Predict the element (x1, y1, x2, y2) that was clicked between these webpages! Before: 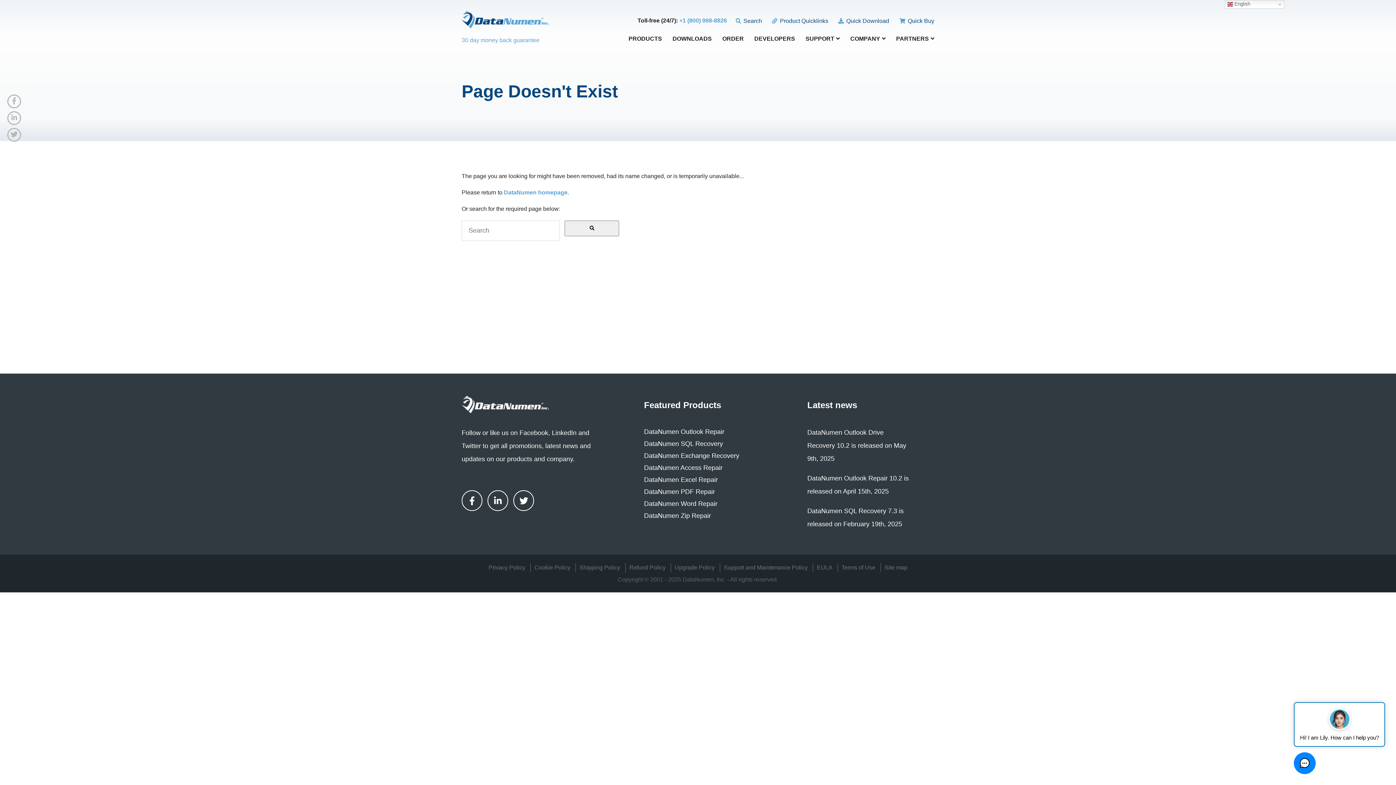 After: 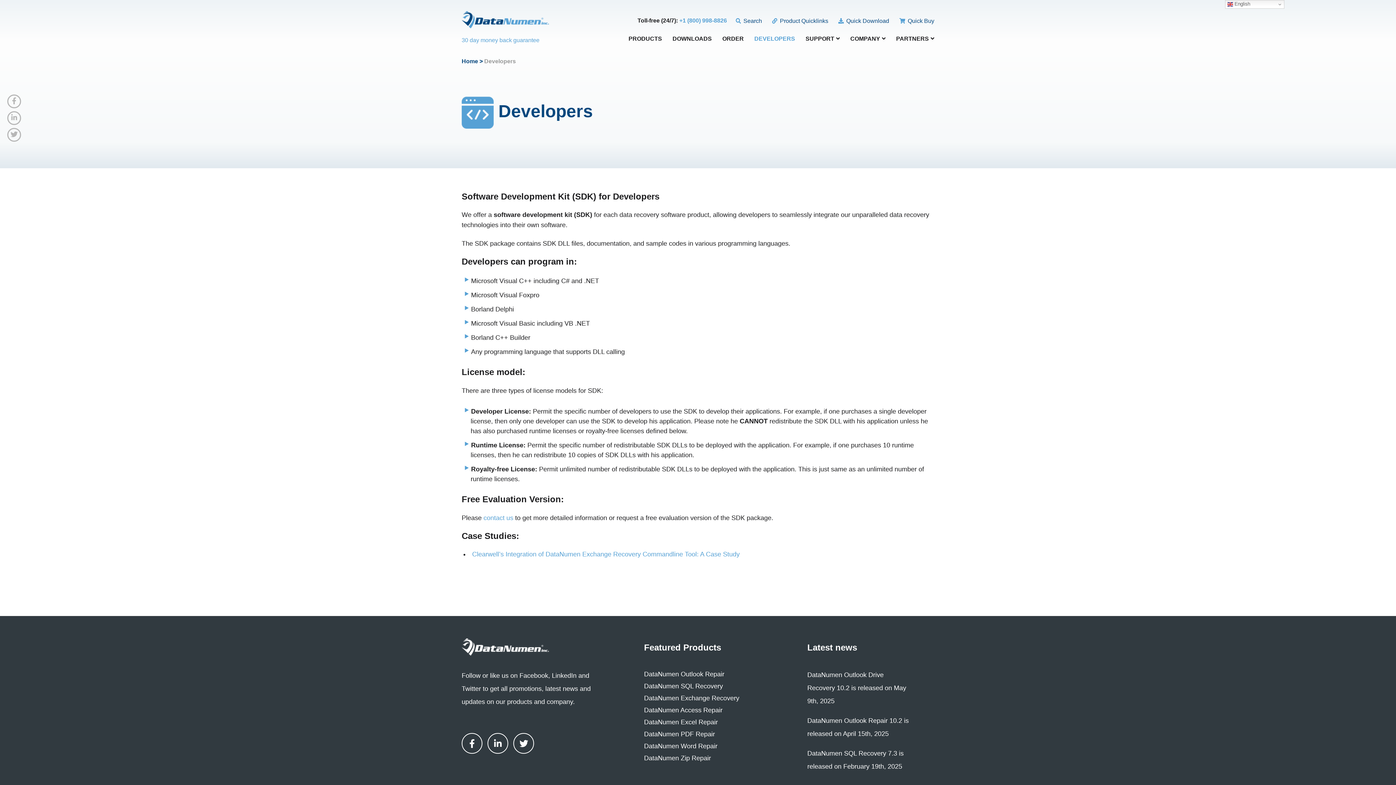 Action: label: DEVELOPERS bbox: (754, 36, 795, 44)